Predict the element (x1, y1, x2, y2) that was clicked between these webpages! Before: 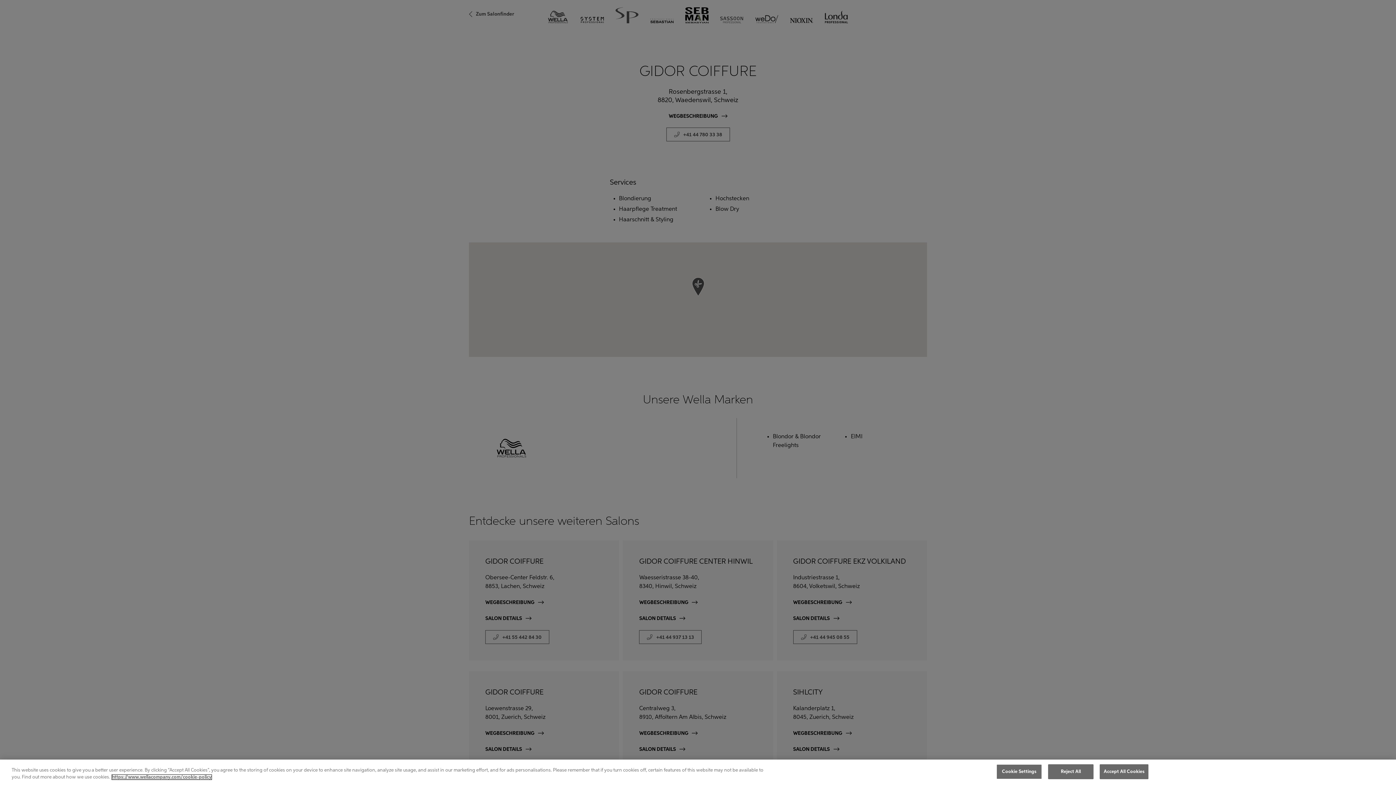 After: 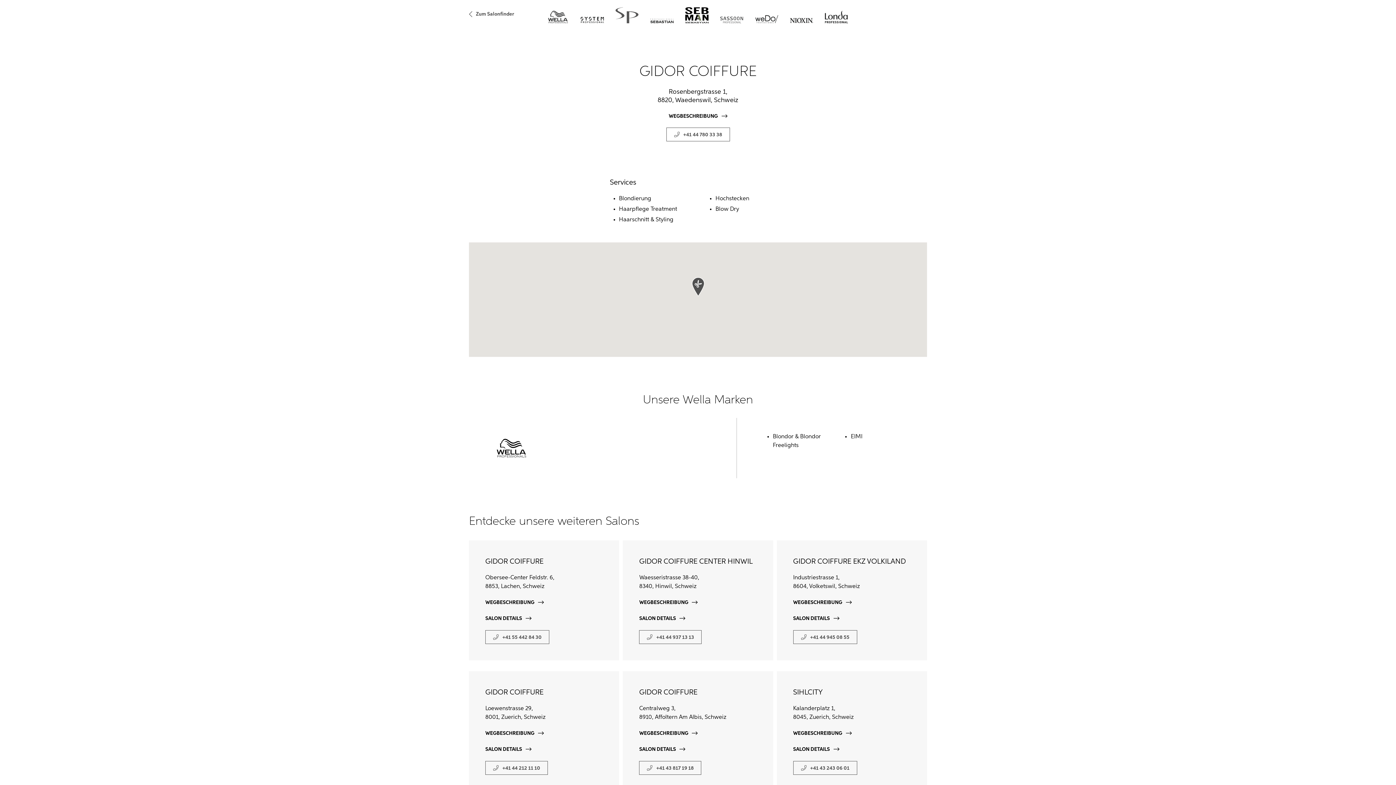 Action: label: Accept All Cookies bbox: (1100, 764, 1148, 779)